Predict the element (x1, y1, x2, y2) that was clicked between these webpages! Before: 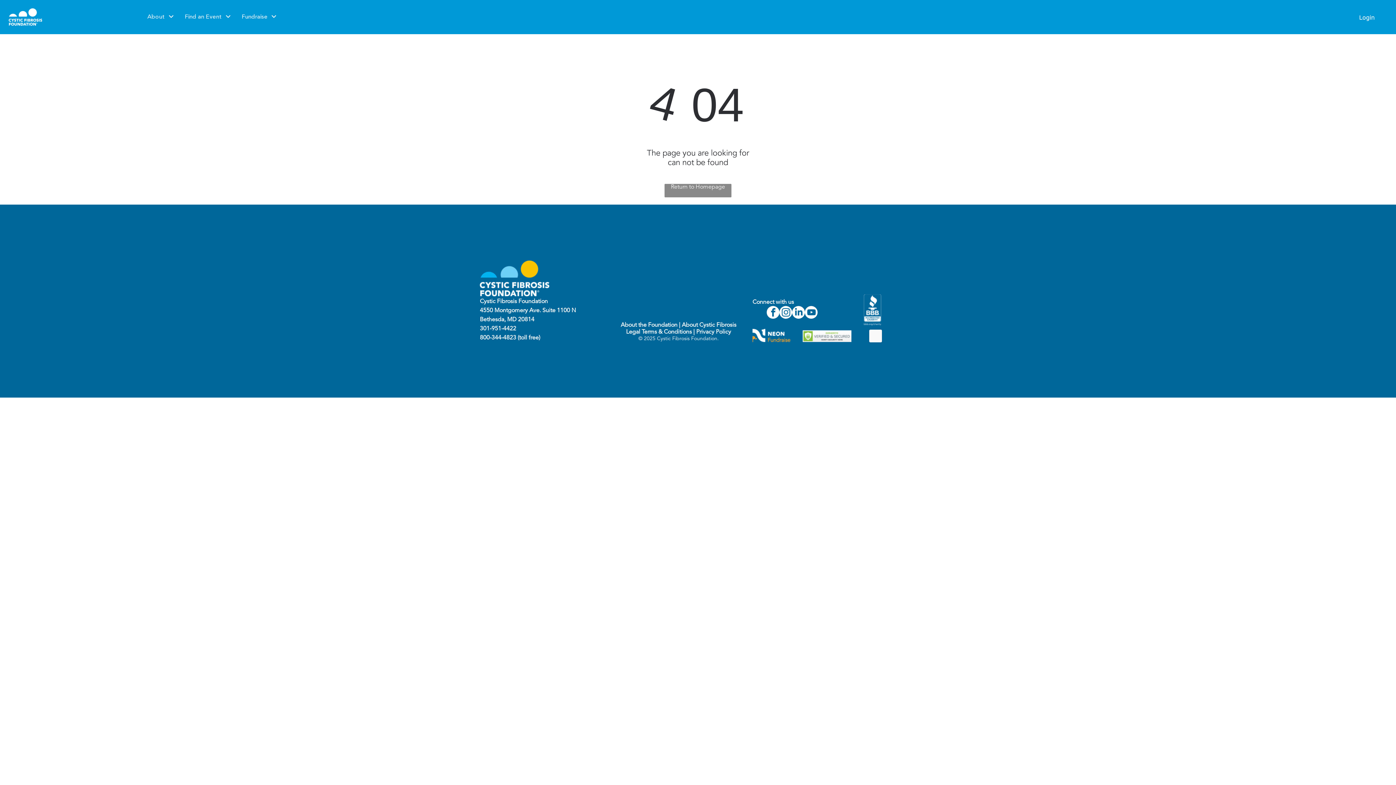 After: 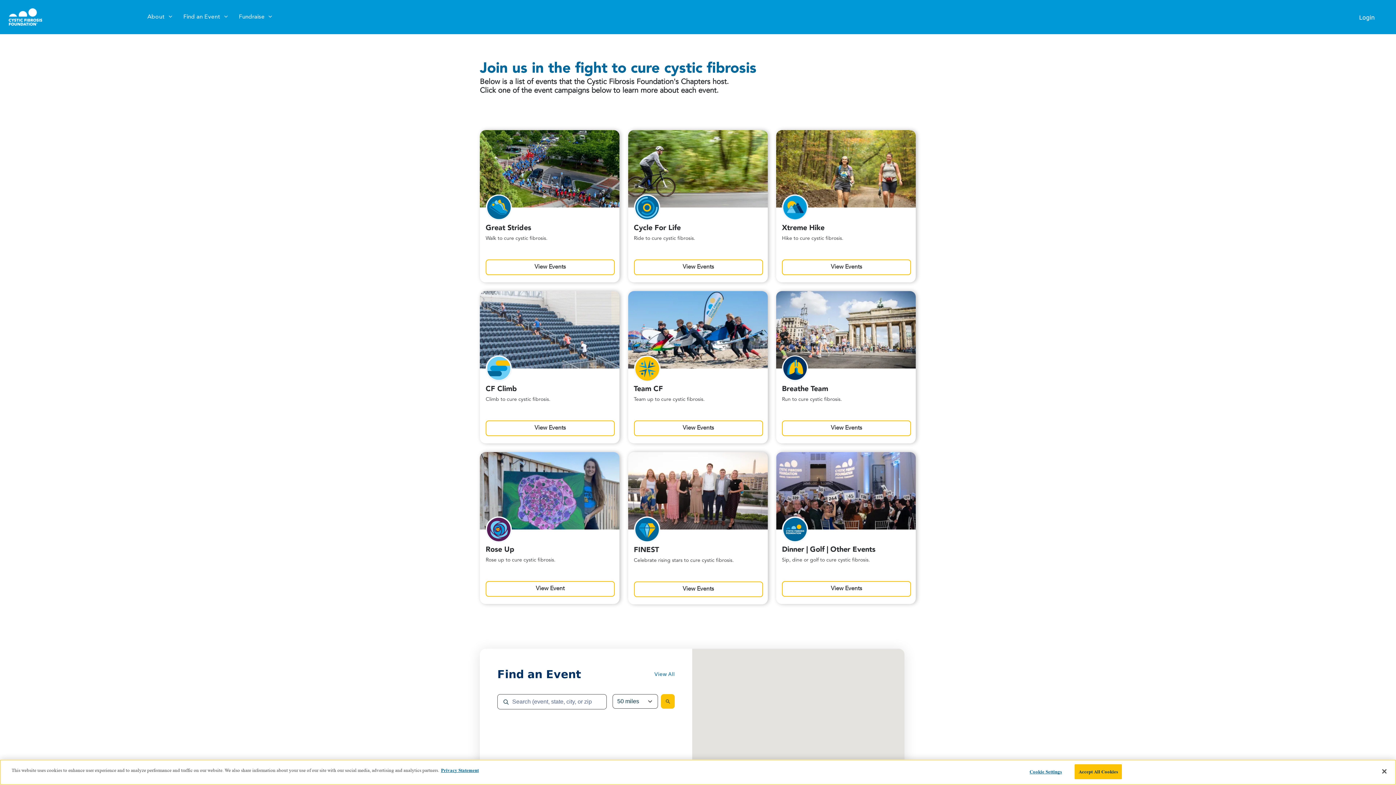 Action: bbox: (8, 9, 42, 15)